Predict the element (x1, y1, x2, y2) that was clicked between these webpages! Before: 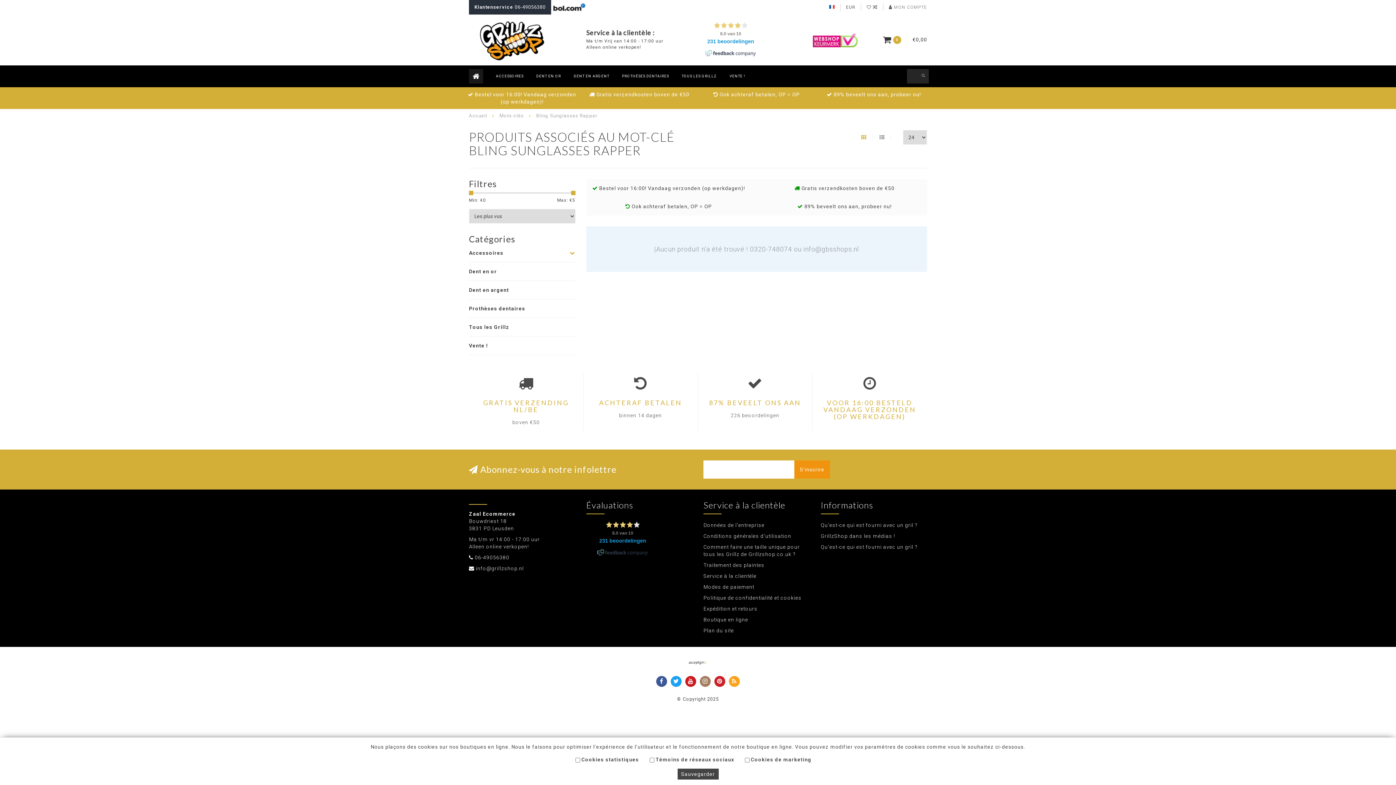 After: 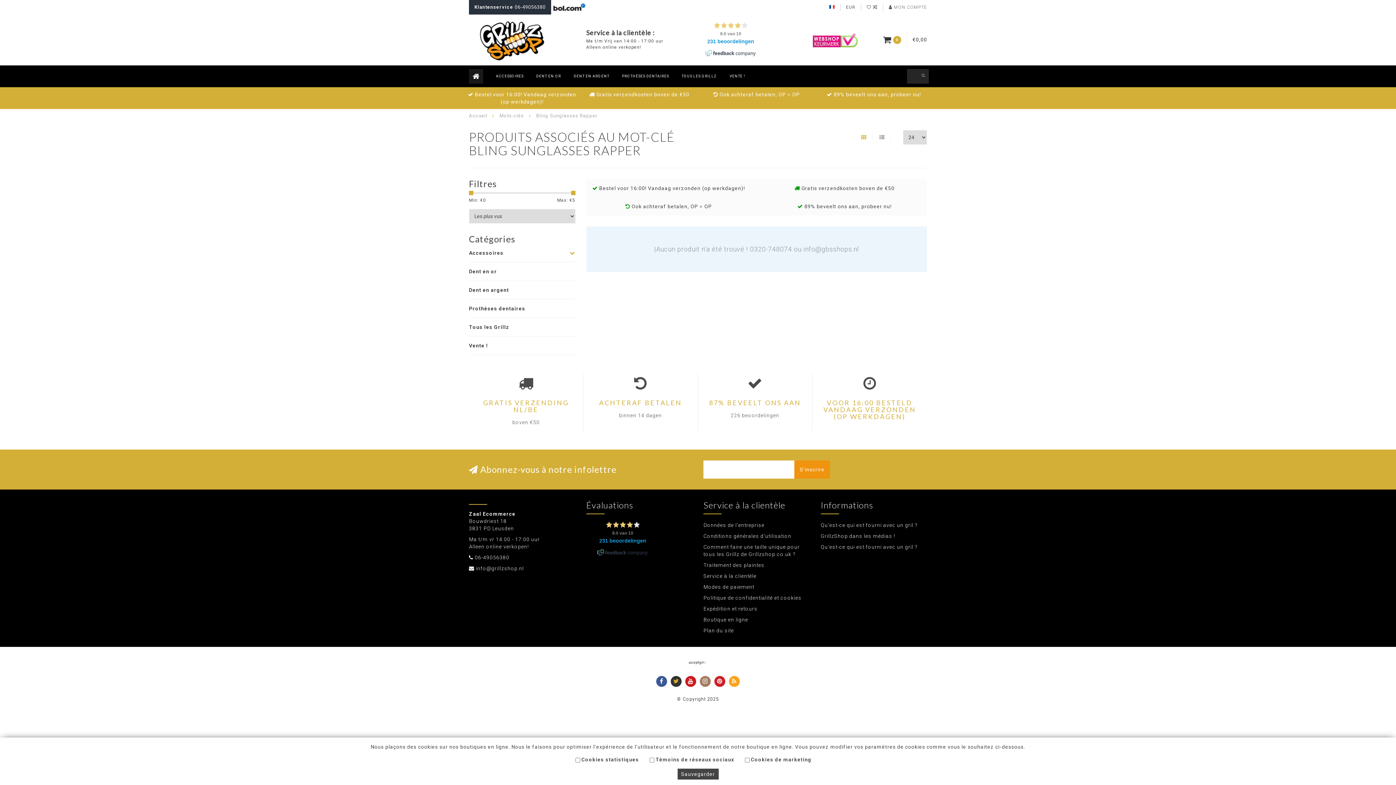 Action: bbox: (670, 676, 681, 687)